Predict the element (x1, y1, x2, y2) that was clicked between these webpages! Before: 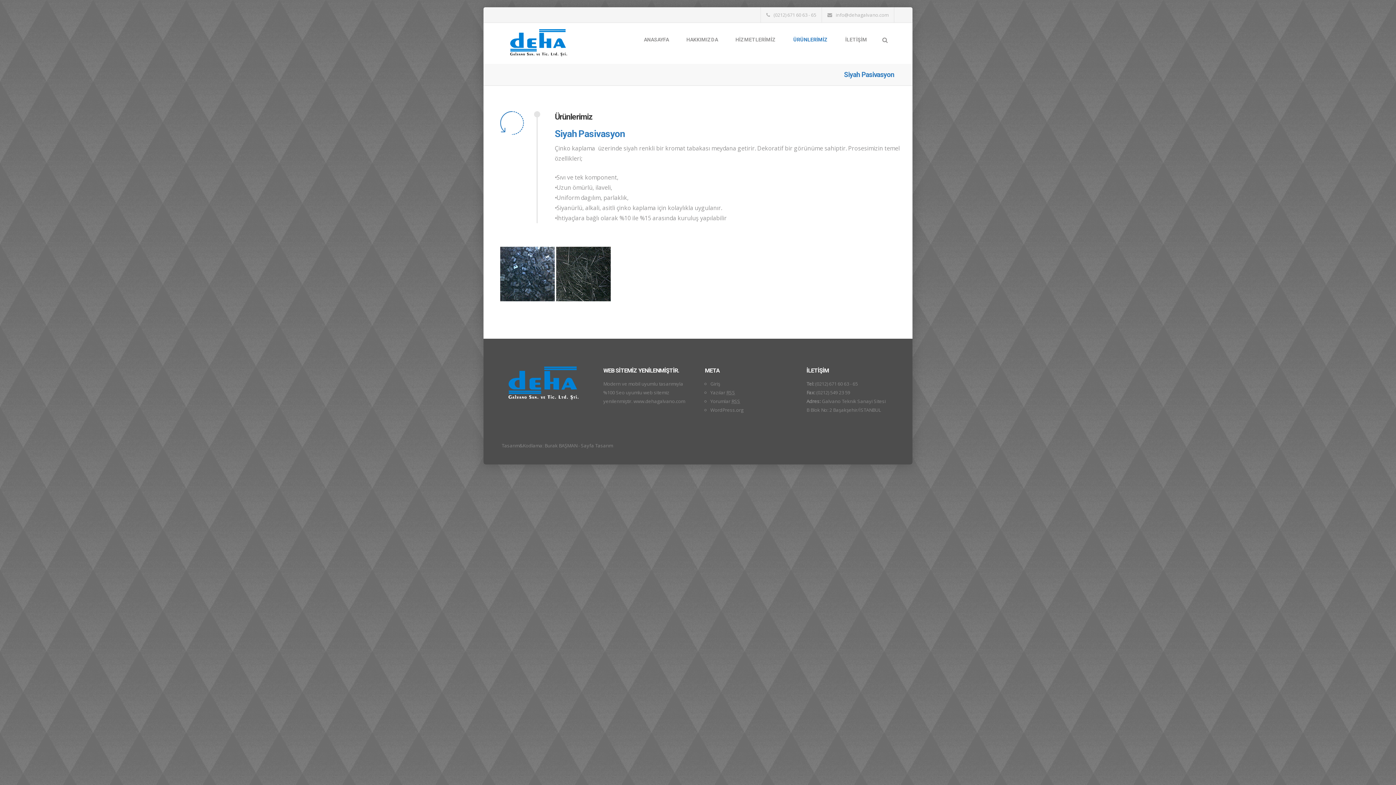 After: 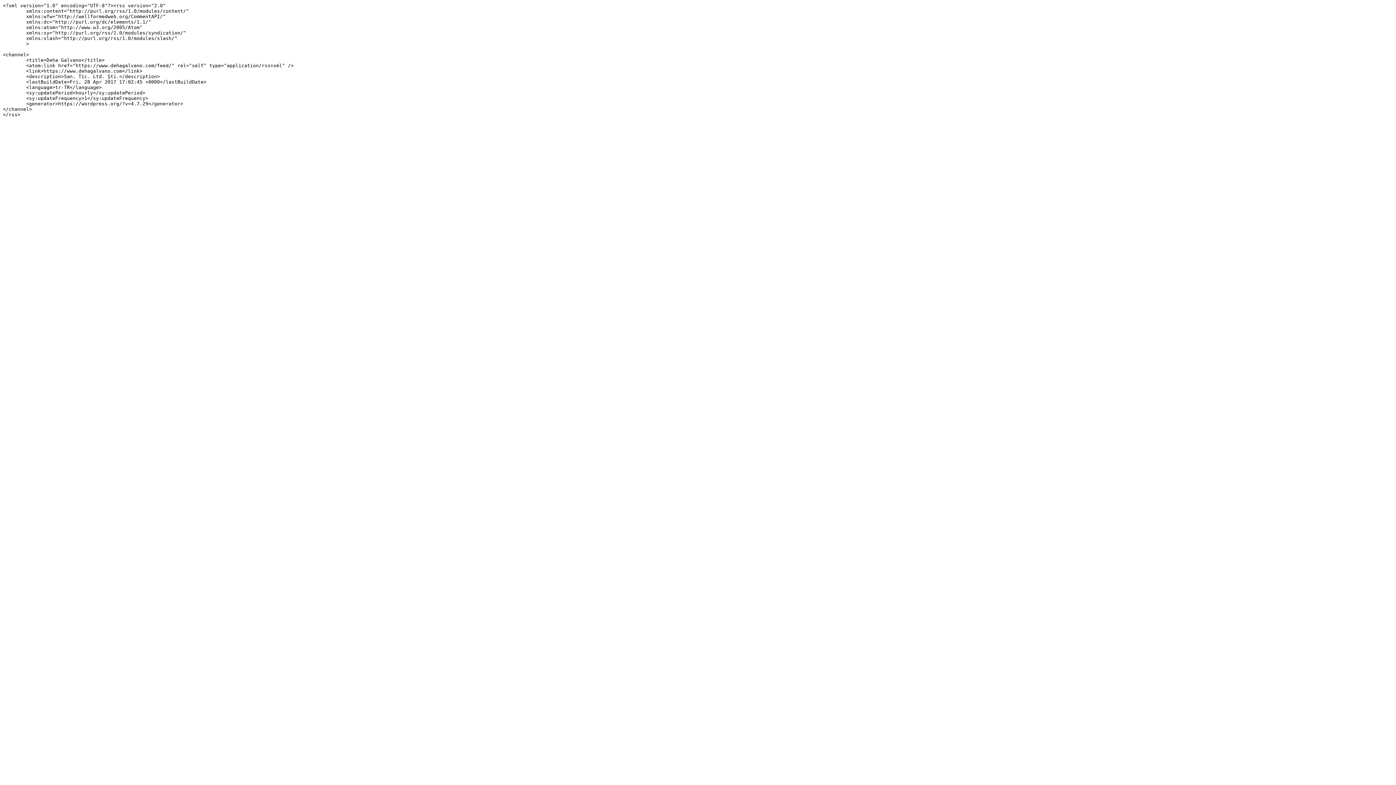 Action: bbox: (710, 389, 735, 395) label: Yazılar RSS